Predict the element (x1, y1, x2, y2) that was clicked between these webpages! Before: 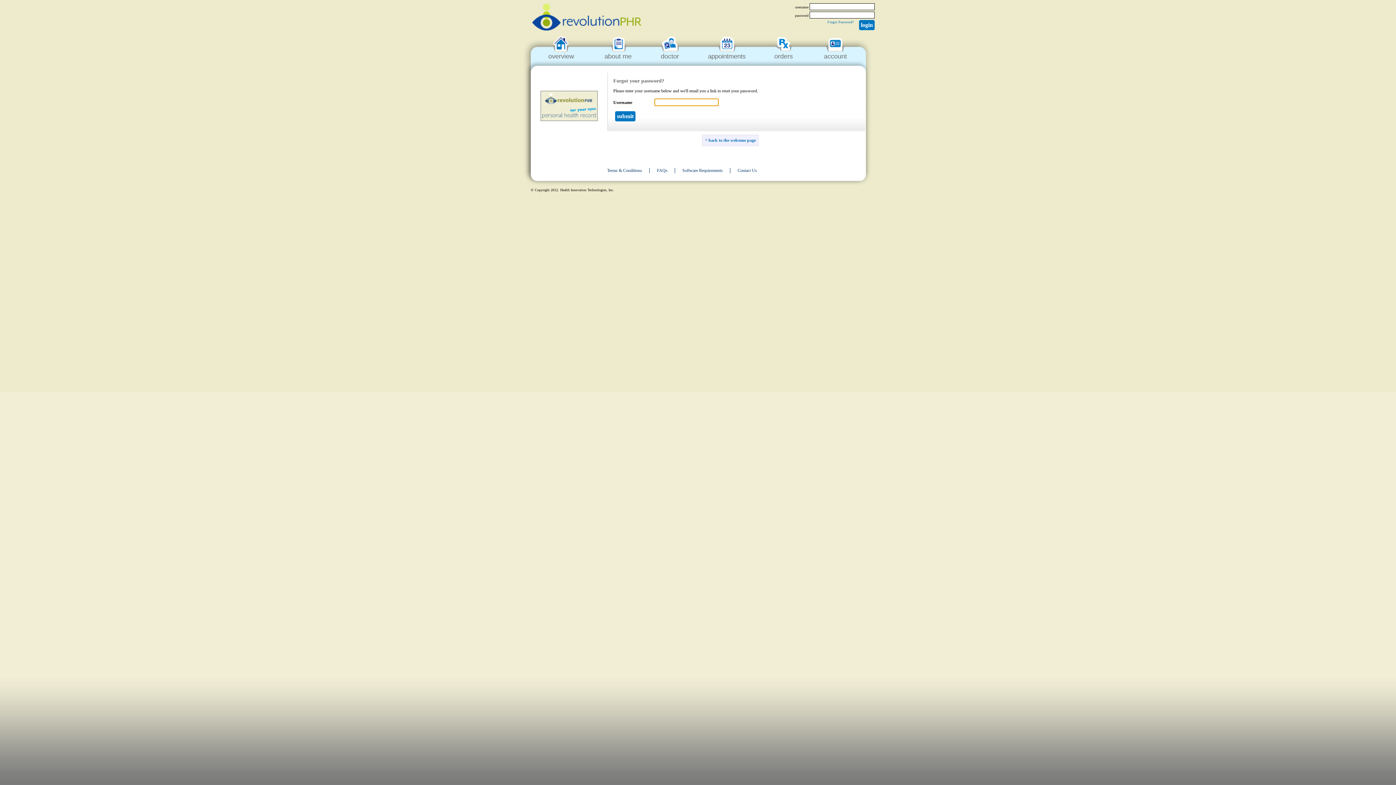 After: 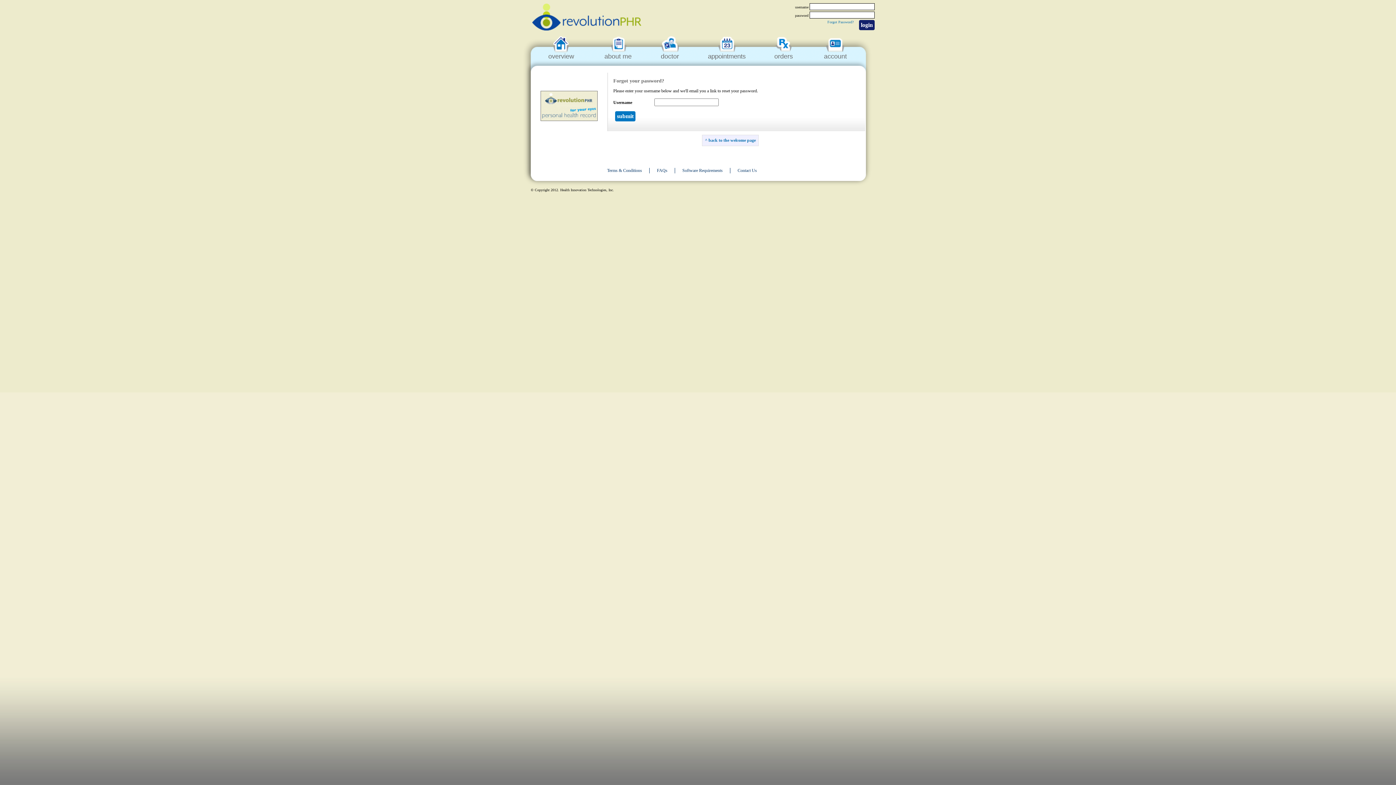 Action: label: login bbox: (859, 20, 874, 30)